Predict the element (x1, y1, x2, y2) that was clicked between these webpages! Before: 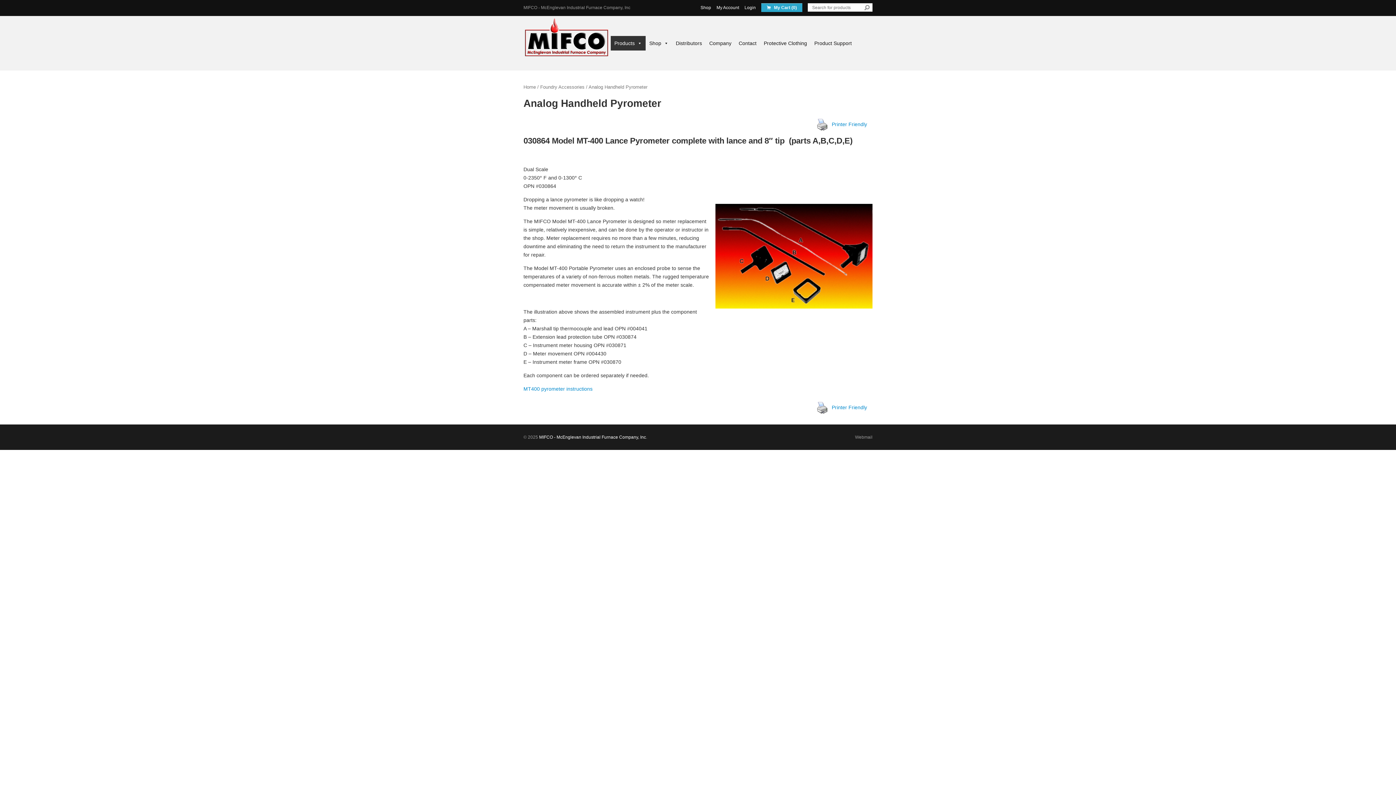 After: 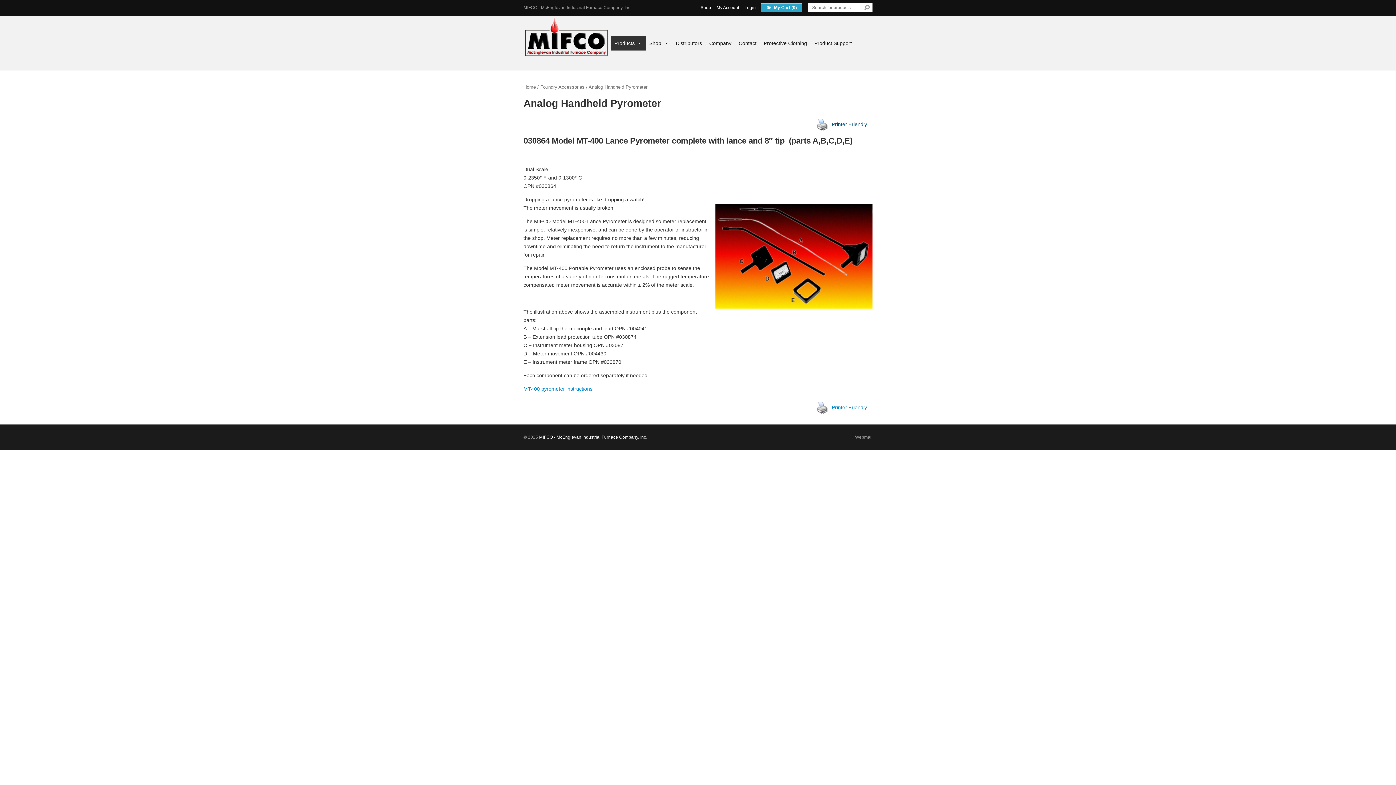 Action: bbox: (813, 117, 870, 132) label: Printer Friendly